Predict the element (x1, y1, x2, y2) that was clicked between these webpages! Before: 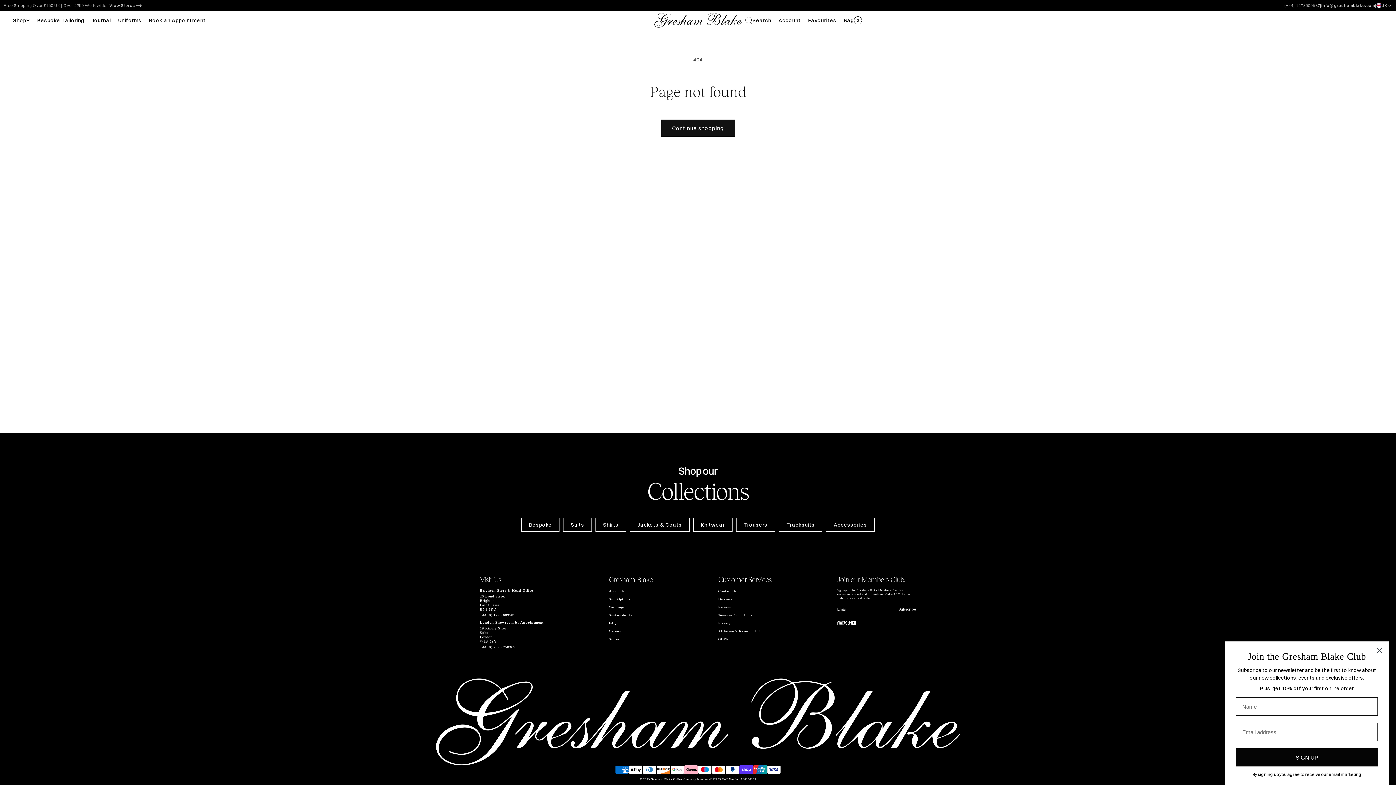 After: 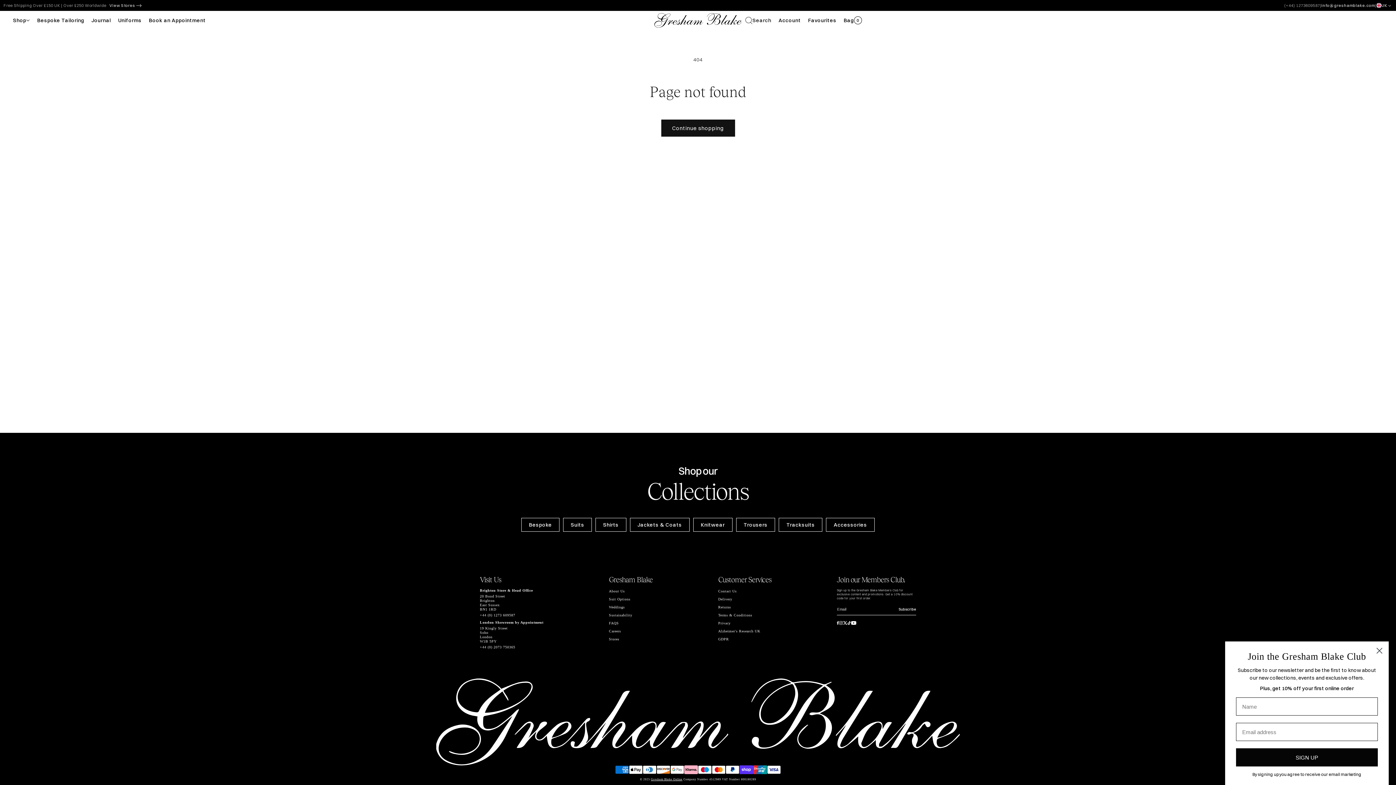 Action: bbox: (839, 619, 843, 628)